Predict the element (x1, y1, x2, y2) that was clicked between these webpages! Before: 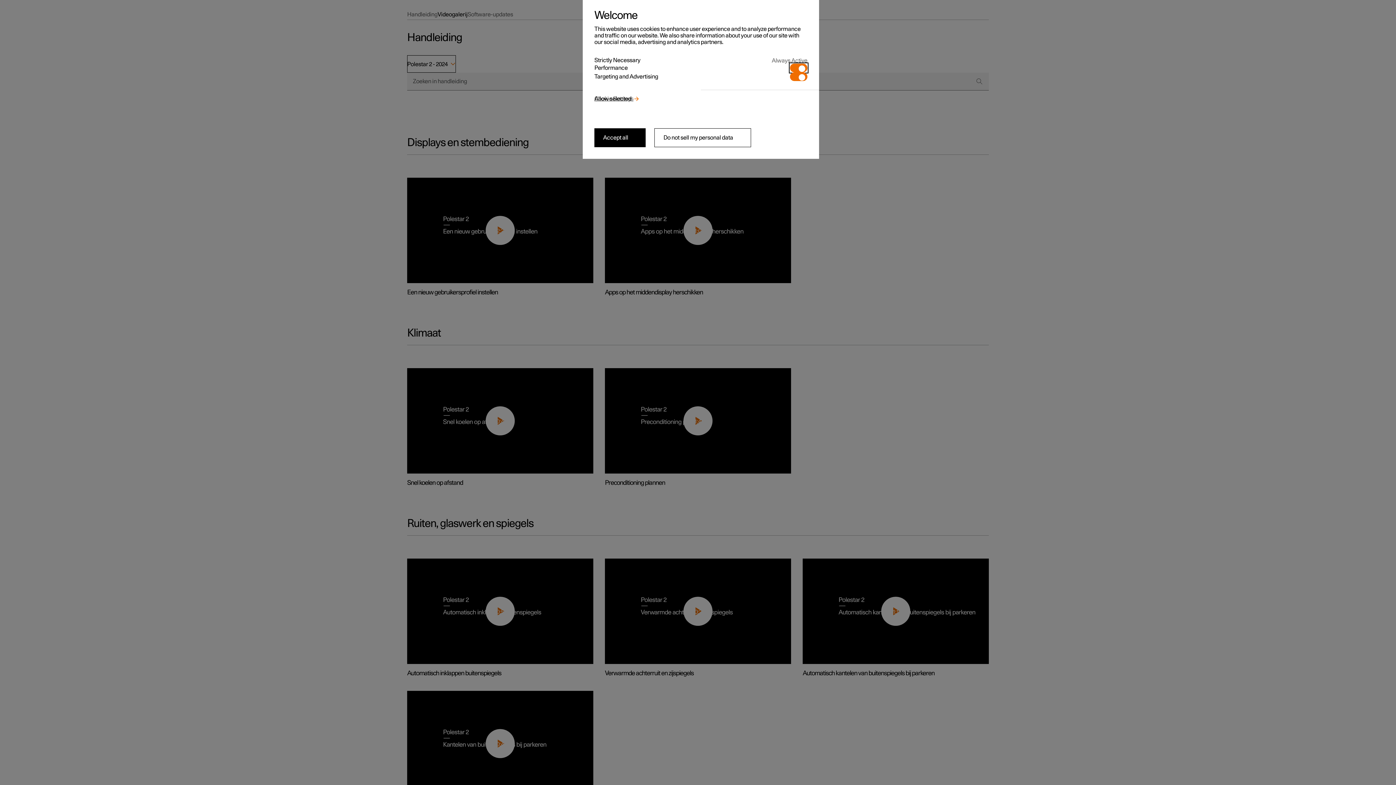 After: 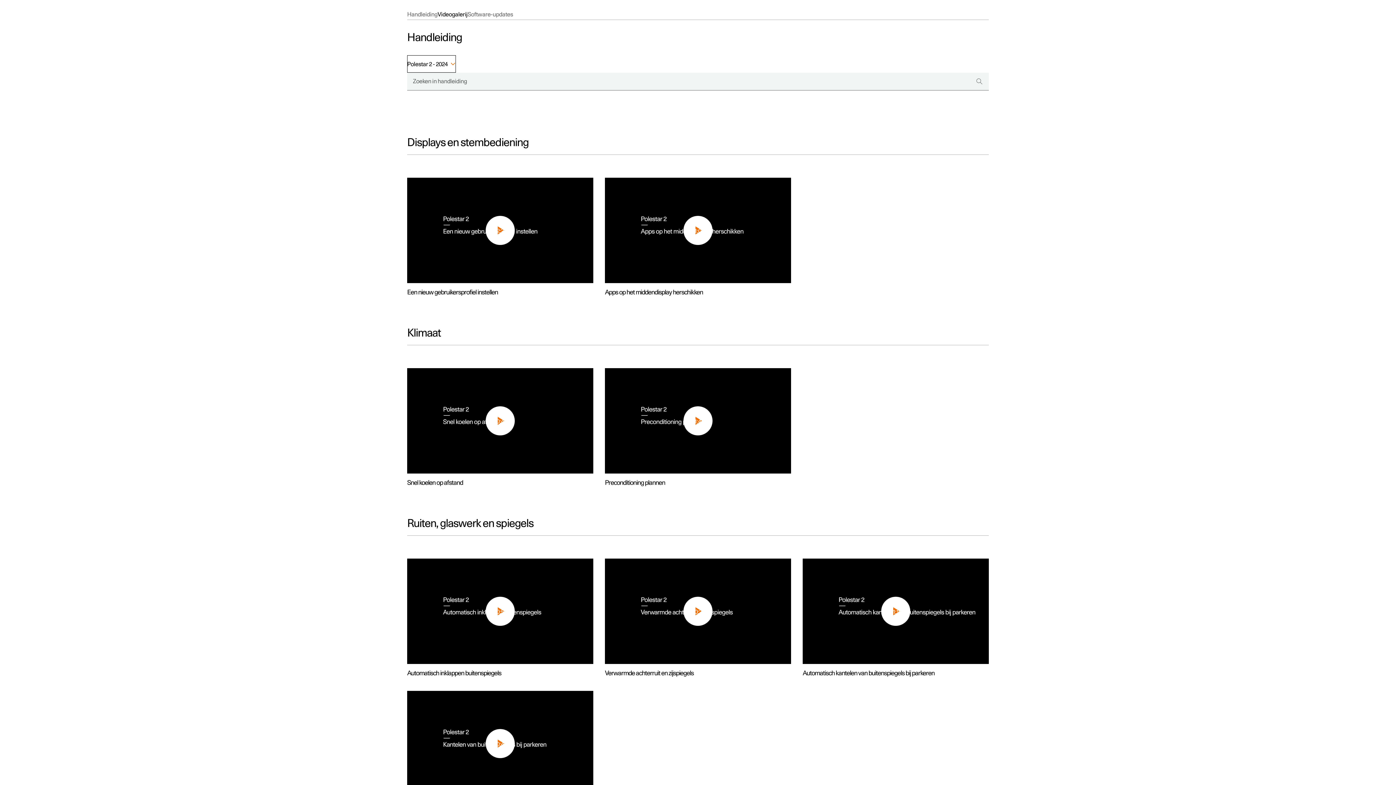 Action: bbox: (594, 128, 645, 147) label: Accept all